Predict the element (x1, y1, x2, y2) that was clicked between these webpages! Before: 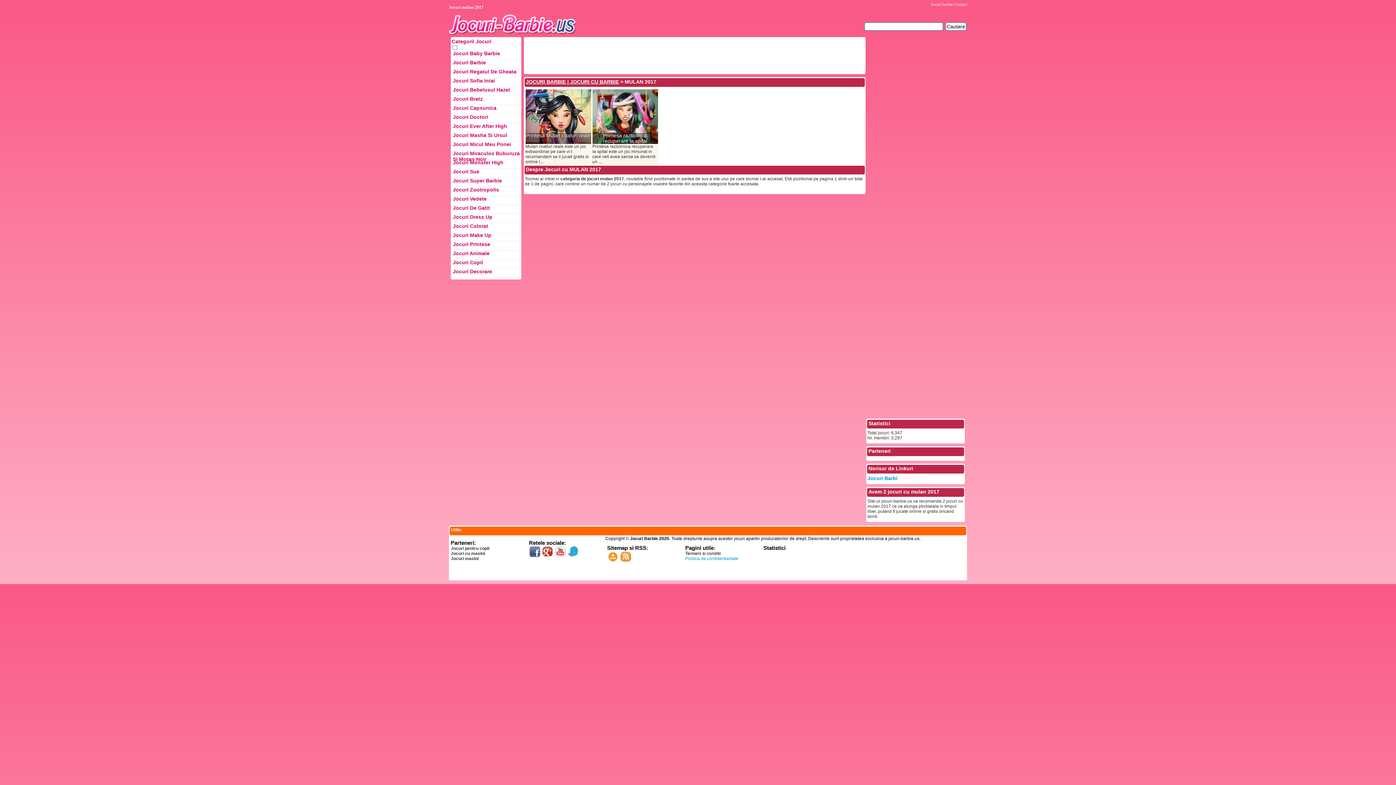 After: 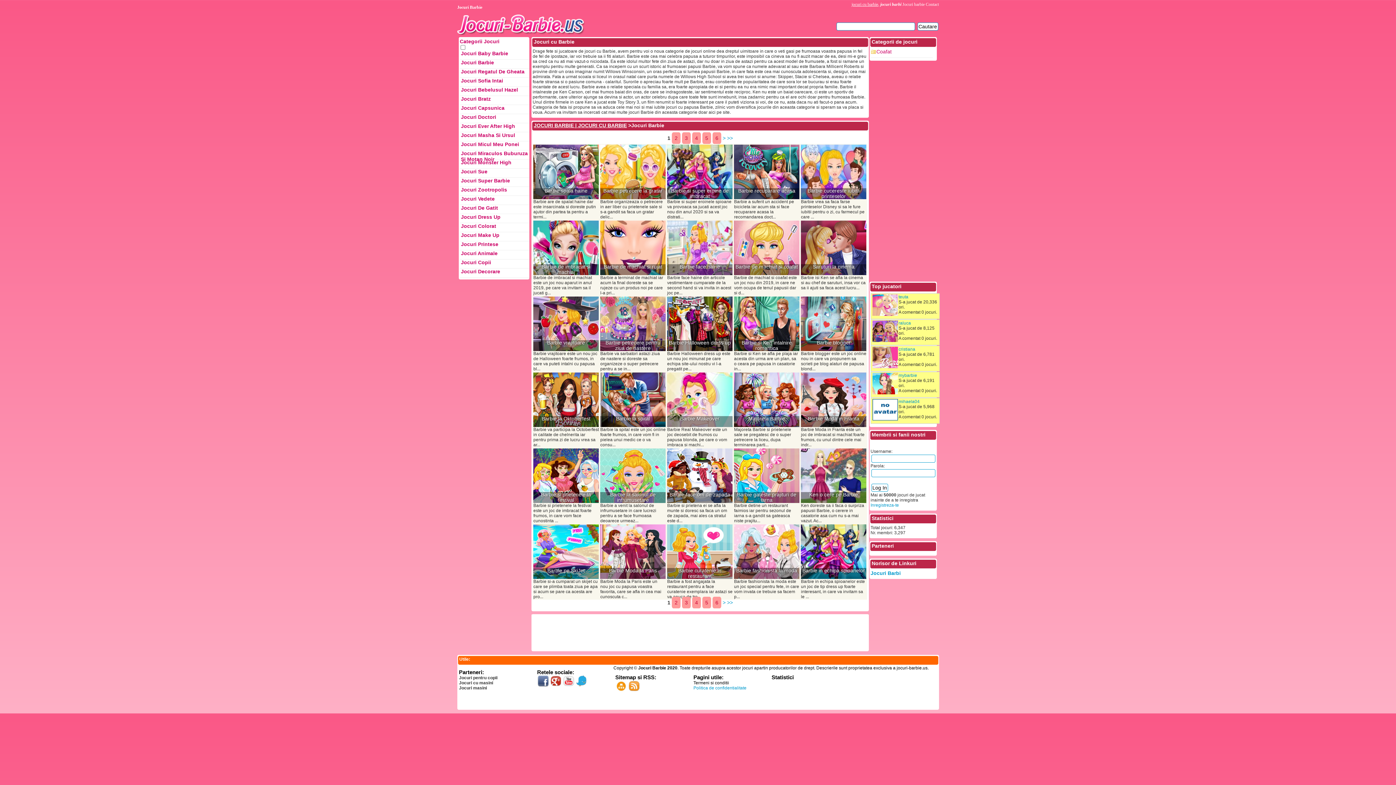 Action: label: Jocuri Barbie bbox: (451, 59, 521, 68)